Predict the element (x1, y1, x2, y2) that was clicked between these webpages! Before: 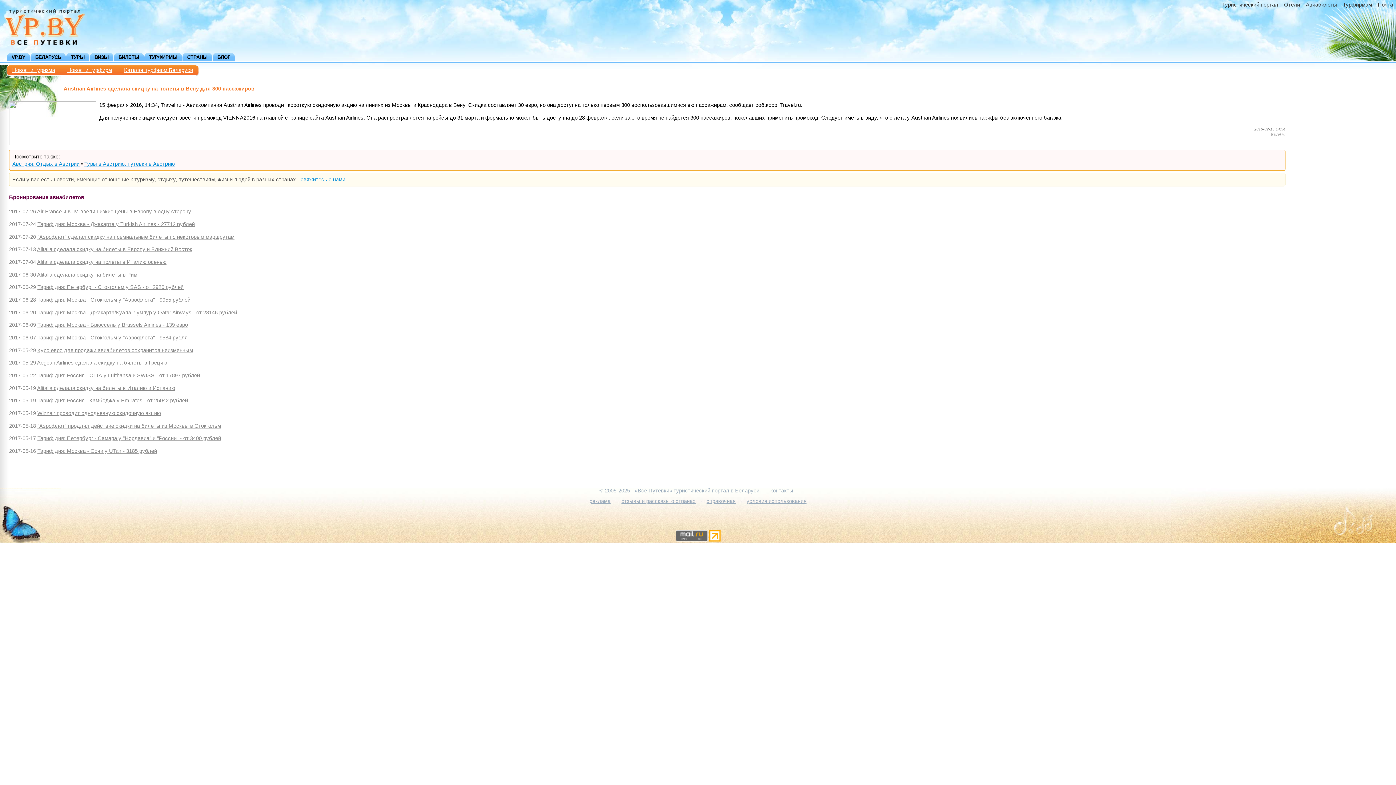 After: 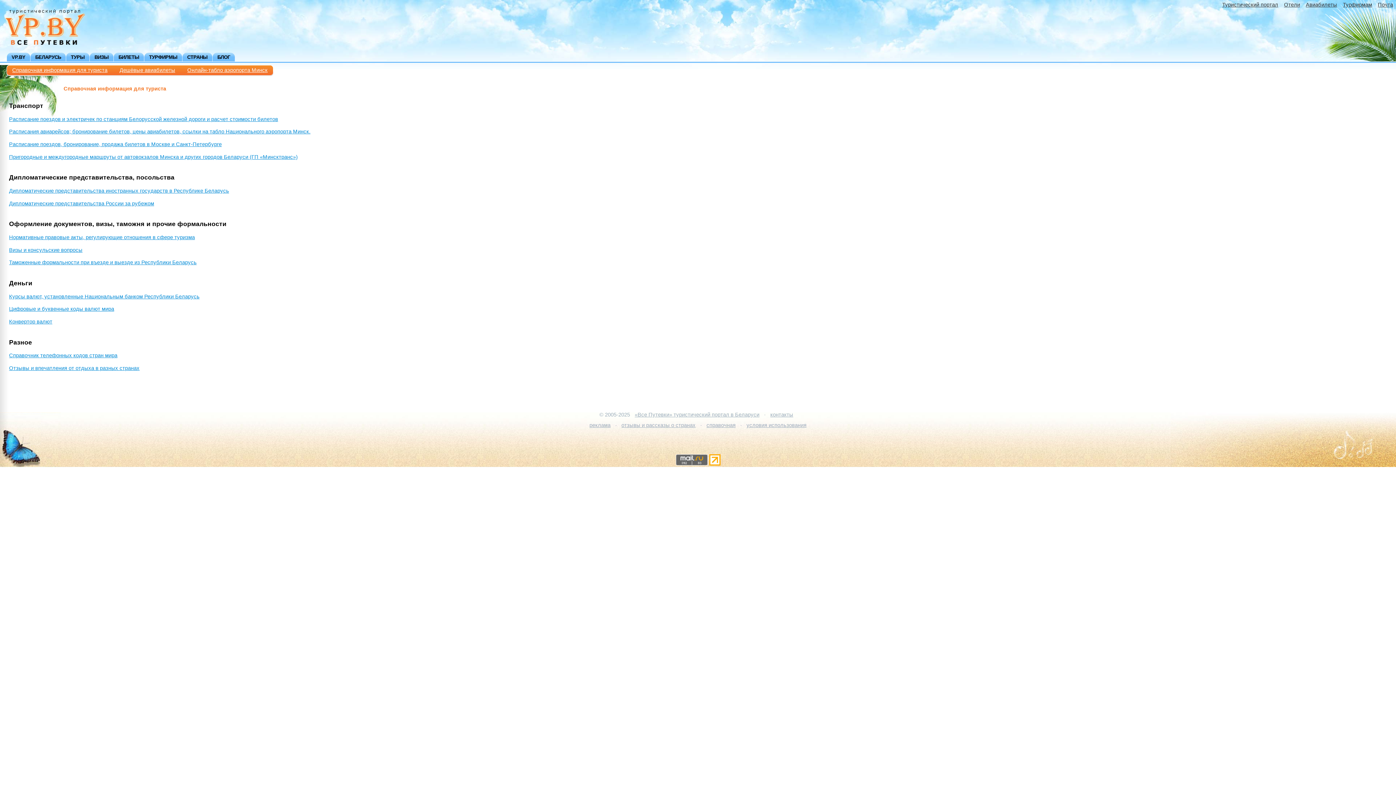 Action: bbox: (706, 498, 735, 504) label: справочная